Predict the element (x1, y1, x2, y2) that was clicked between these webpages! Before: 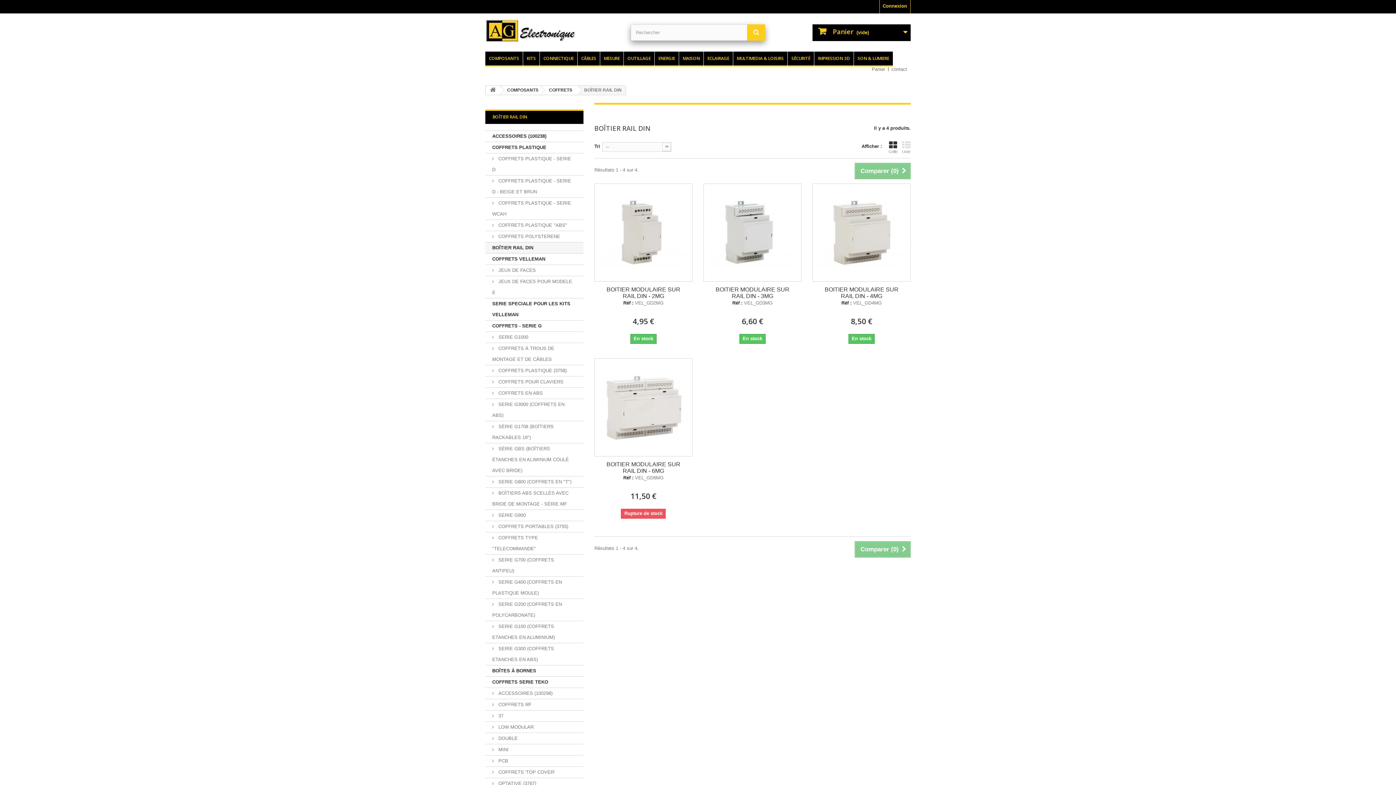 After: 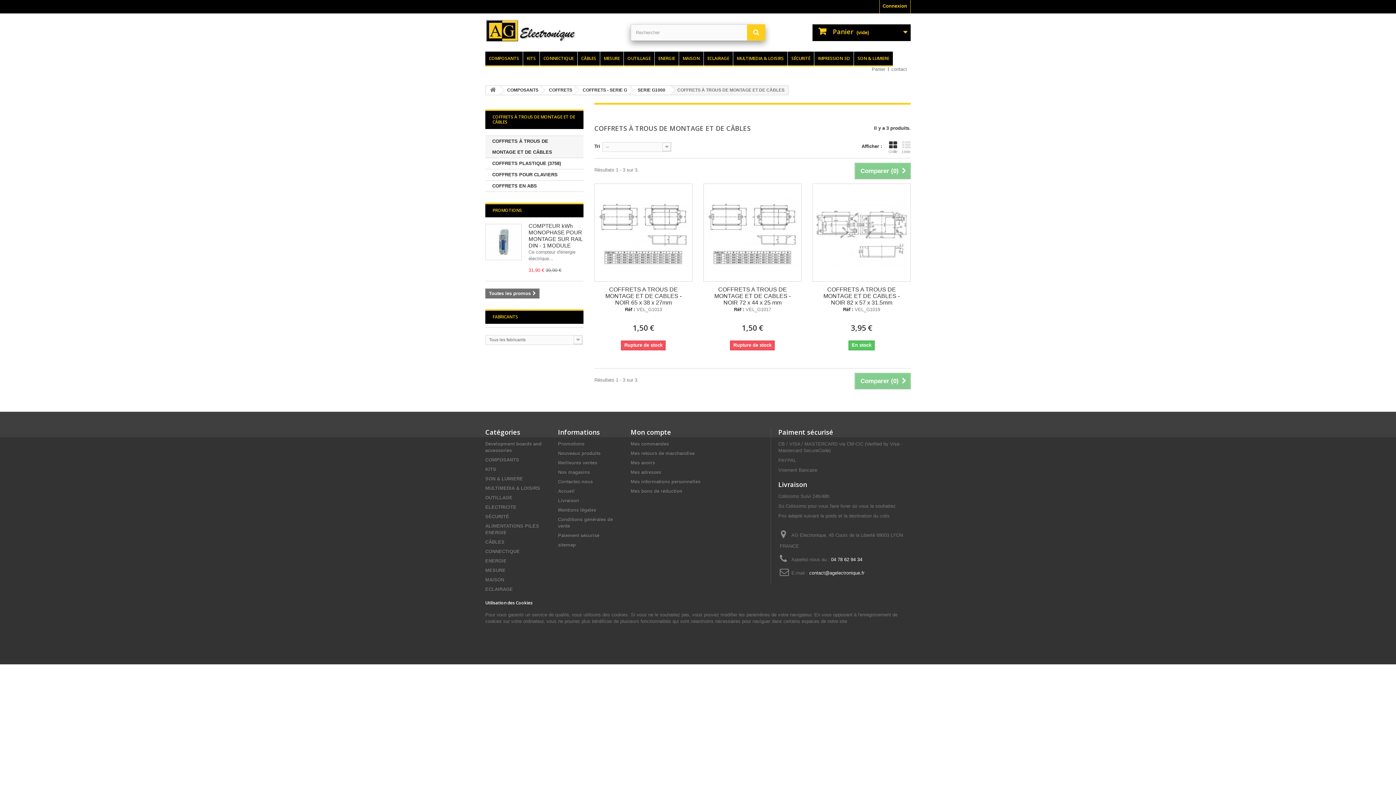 Action: bbox: (485, 343, 583, 365) label:  COFFRETS À TROUS DE MONTAGE ET DE CÂBLES